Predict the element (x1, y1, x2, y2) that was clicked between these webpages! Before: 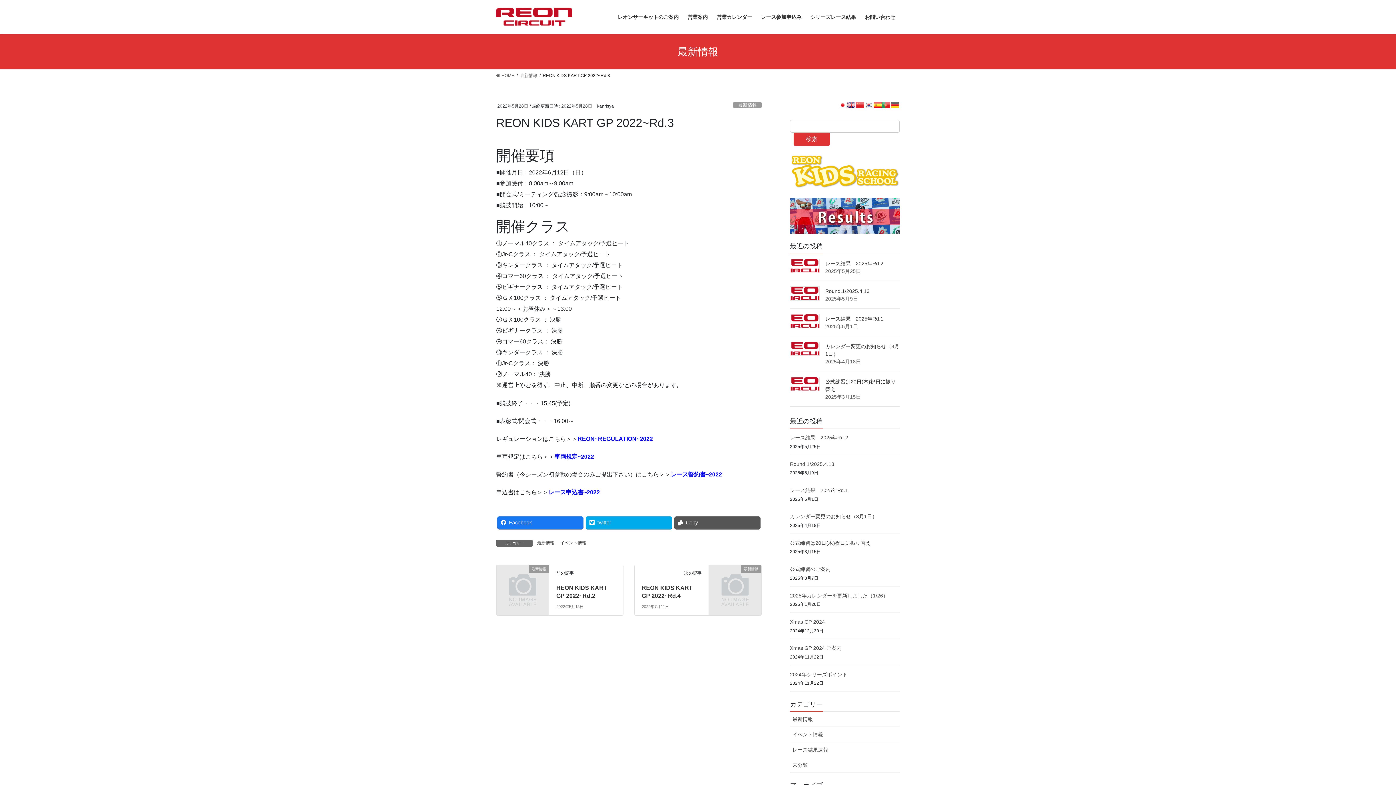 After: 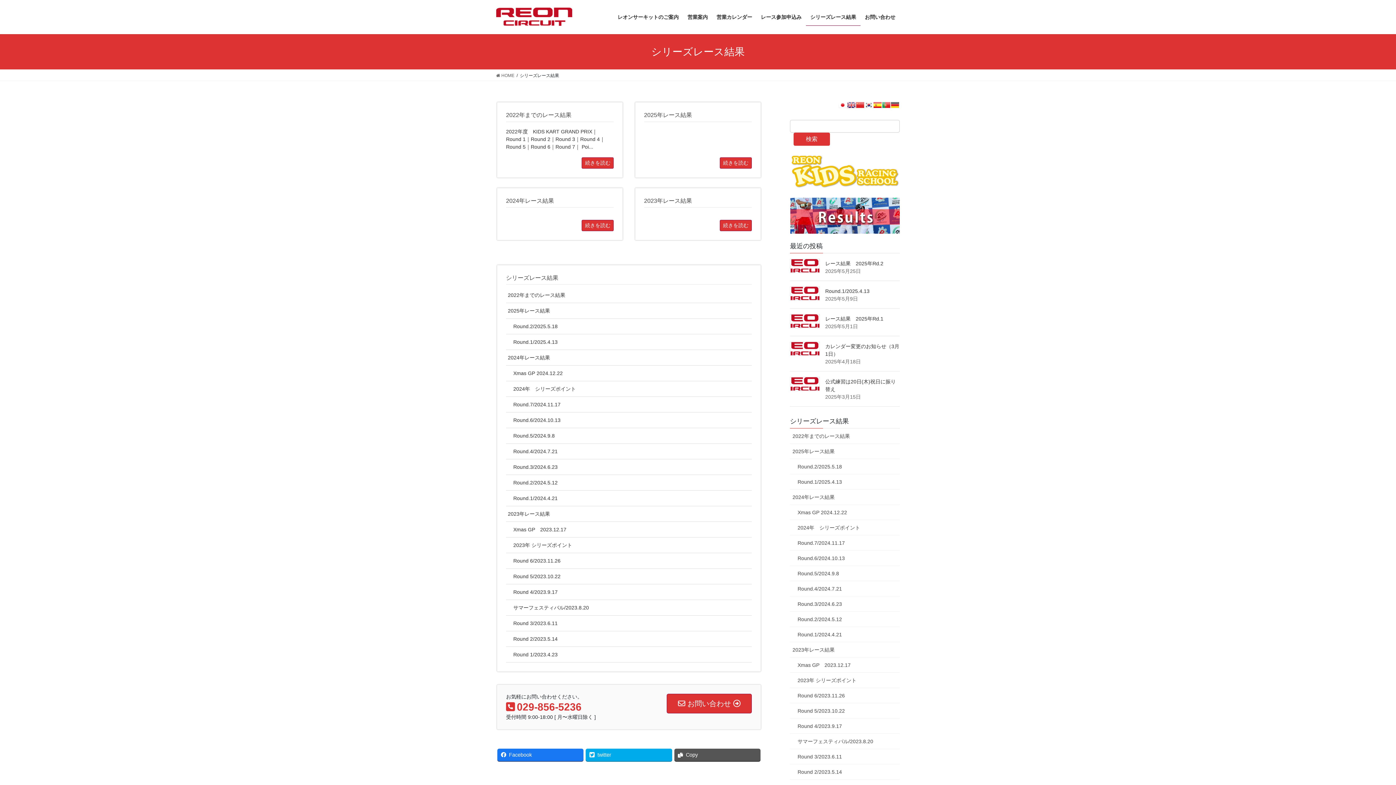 Action: bbox: (790, 197, 899, 233)